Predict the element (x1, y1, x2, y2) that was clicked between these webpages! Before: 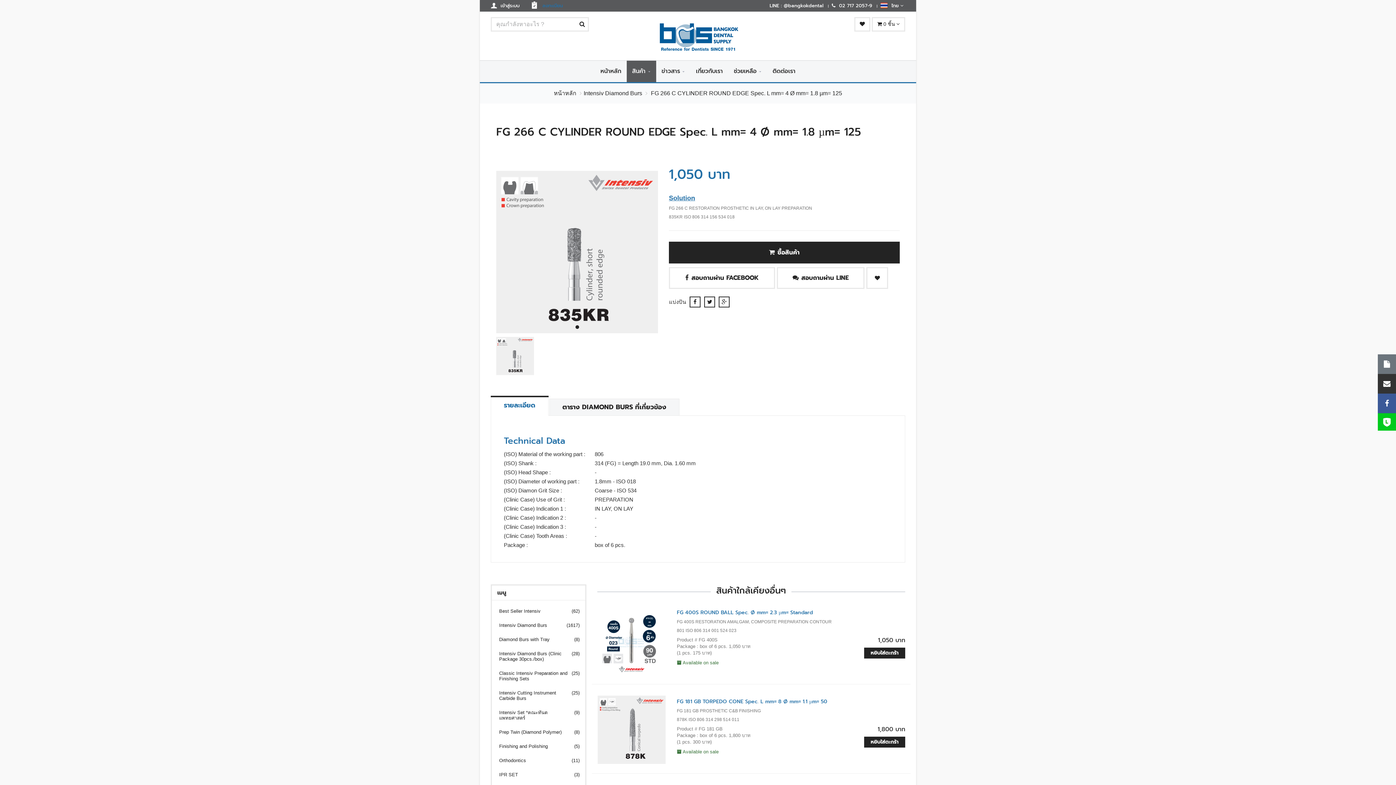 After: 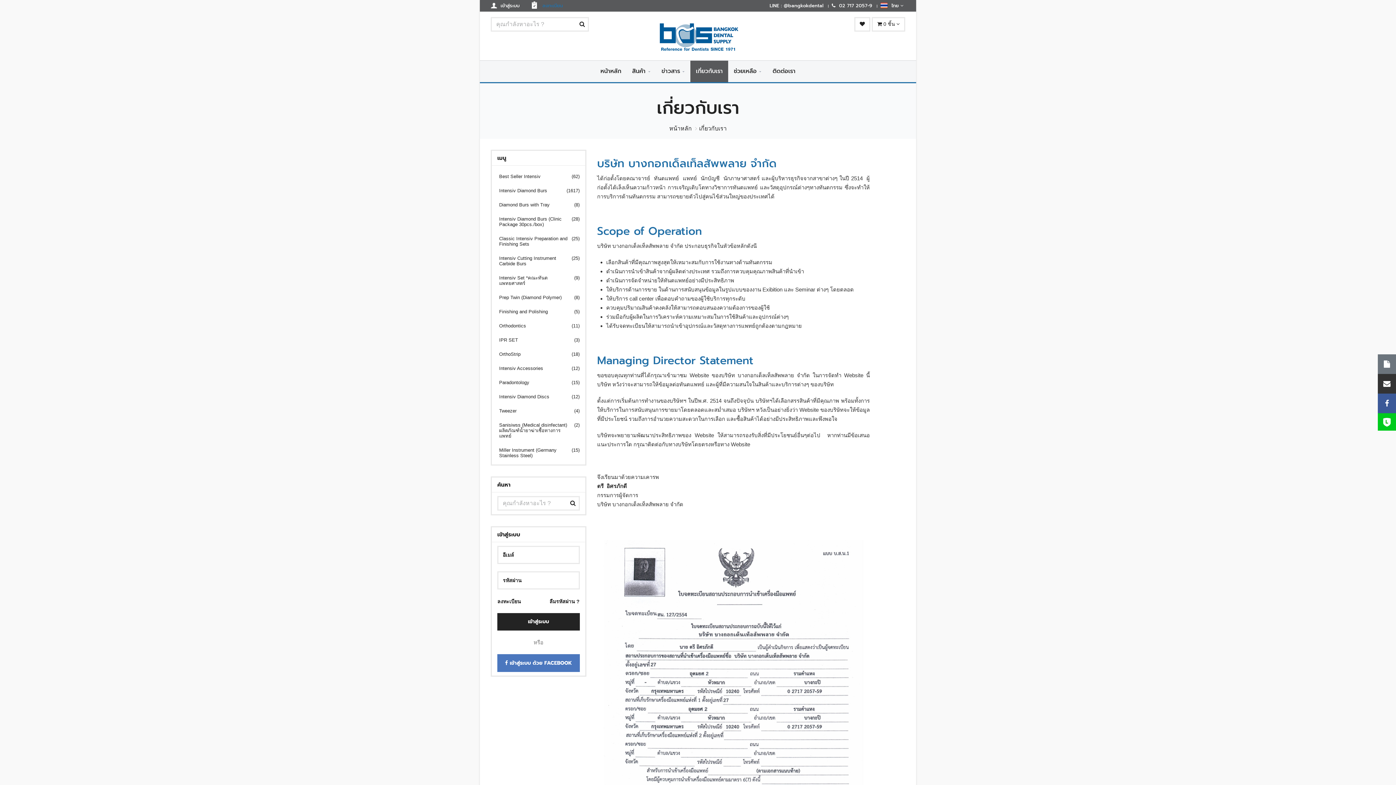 Action: bbox: (690, 60, 728, 82) label: เกี่ยวกับเรา